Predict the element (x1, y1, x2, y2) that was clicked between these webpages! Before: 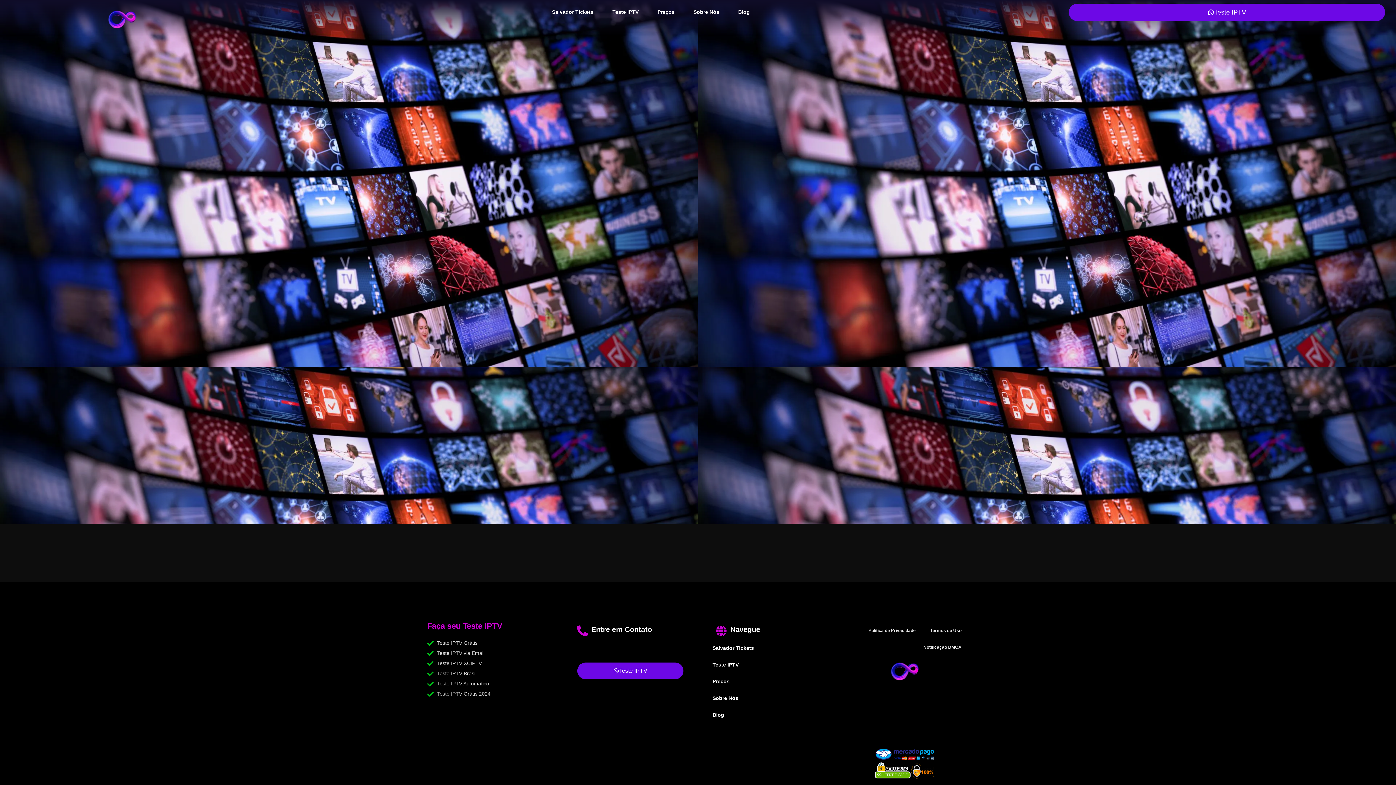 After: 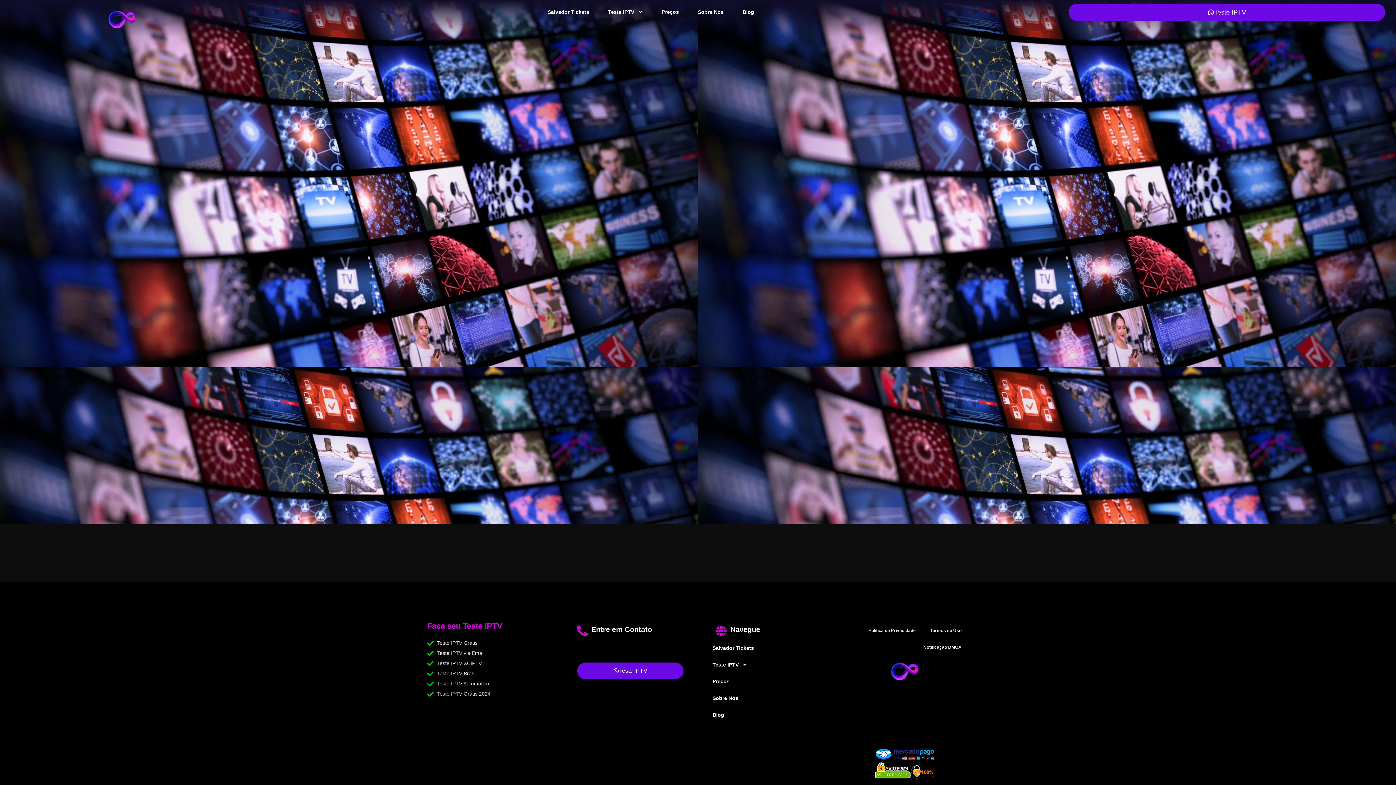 Action: label: Teste IPTV bbox: (1069, 3, 1385, 21)